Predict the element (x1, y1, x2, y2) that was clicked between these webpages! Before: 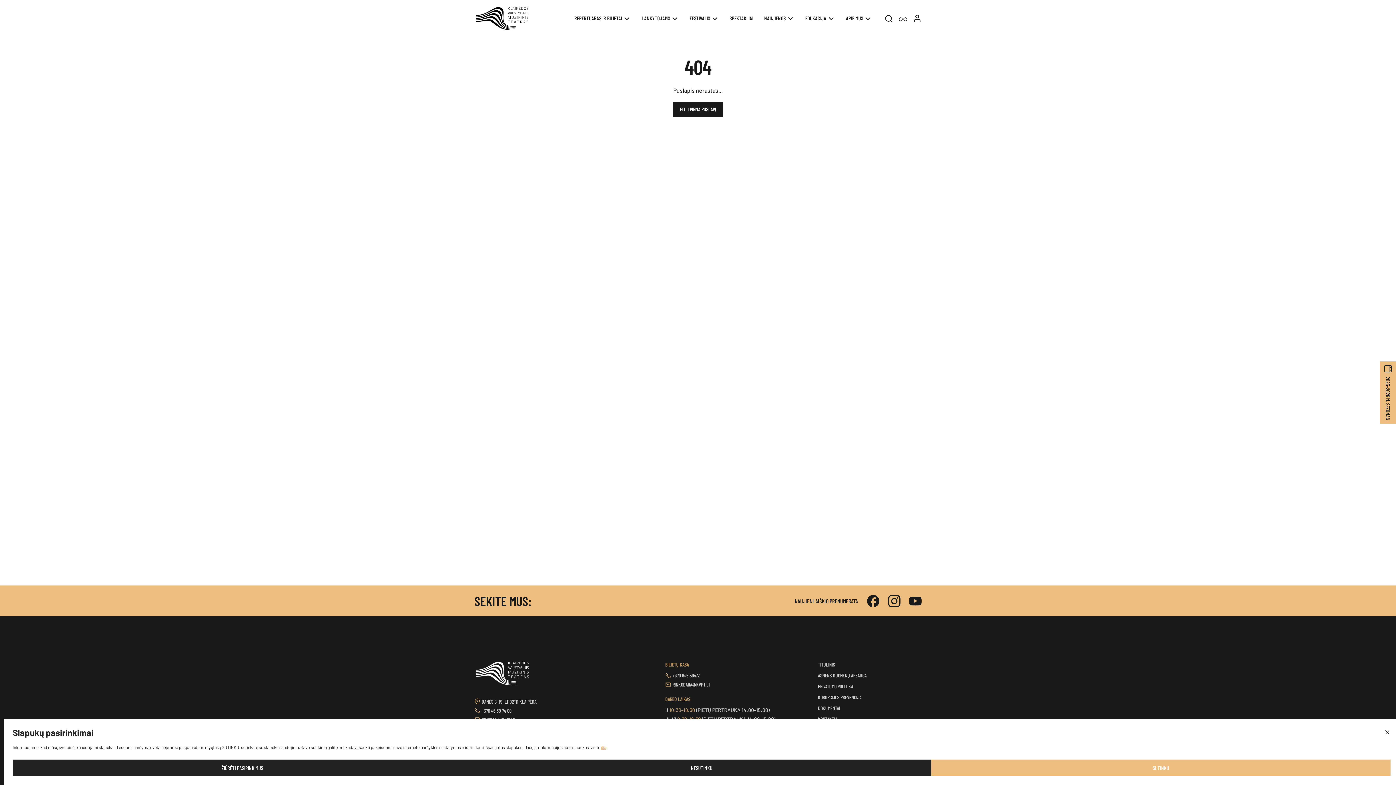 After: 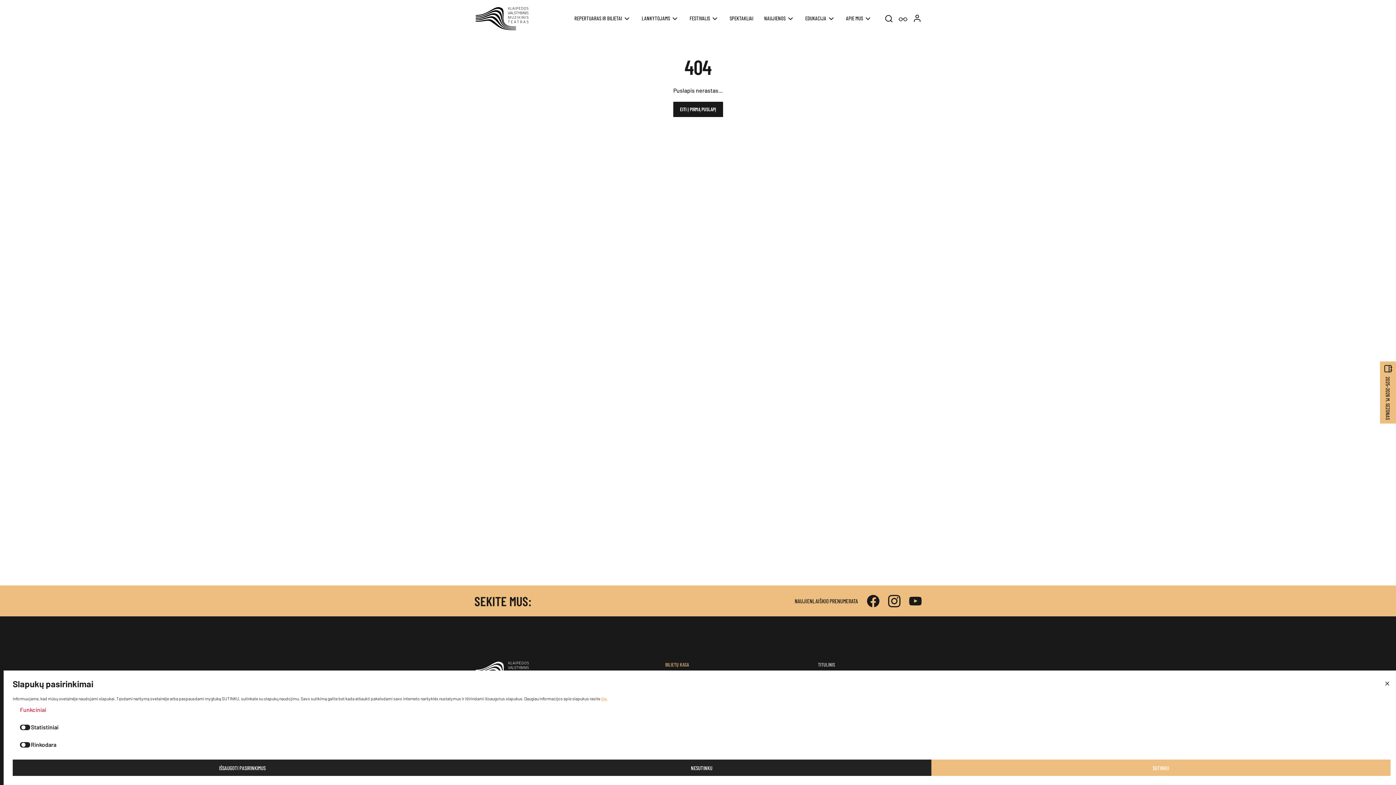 Action: label: ŽIŪRĖTI PASIRINKIMUS bbox: (12, 760, 472, 776)